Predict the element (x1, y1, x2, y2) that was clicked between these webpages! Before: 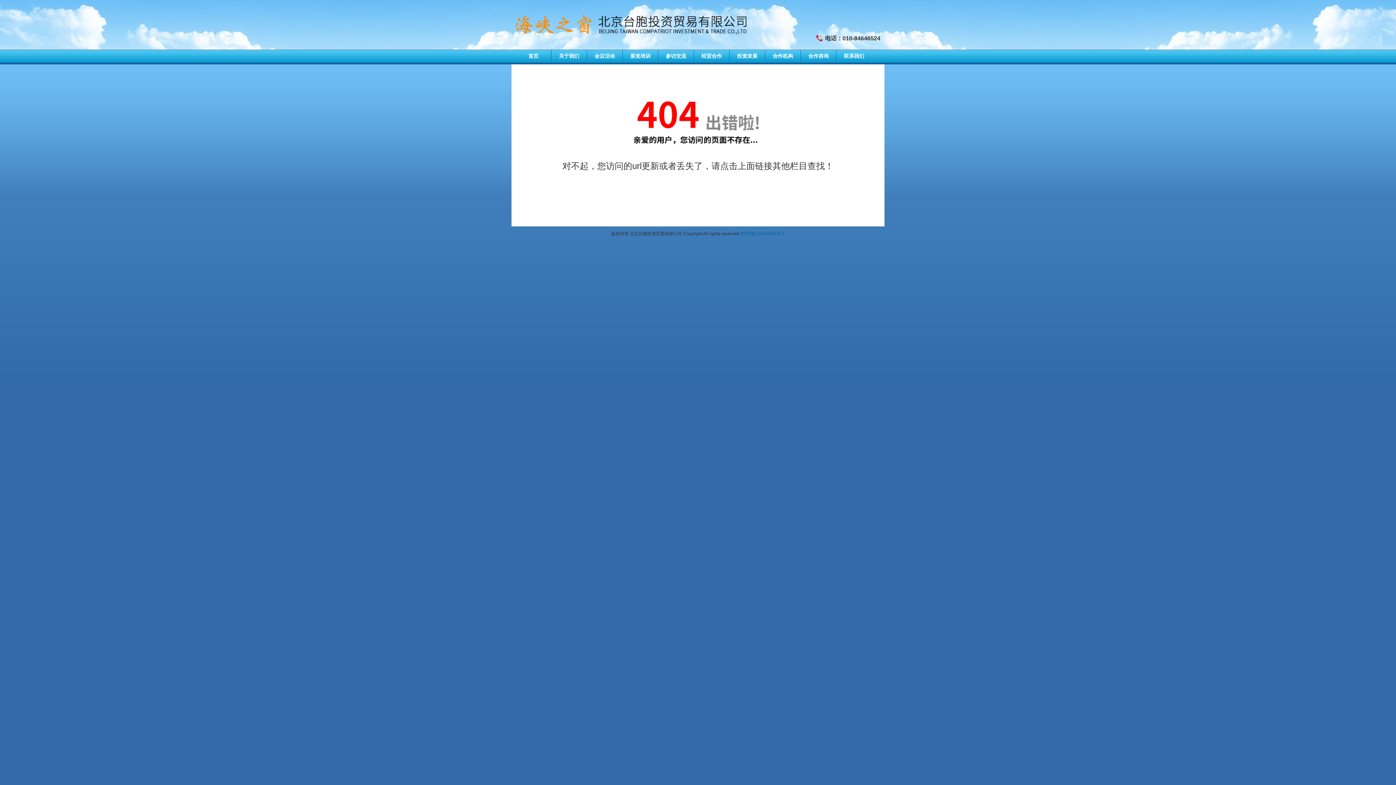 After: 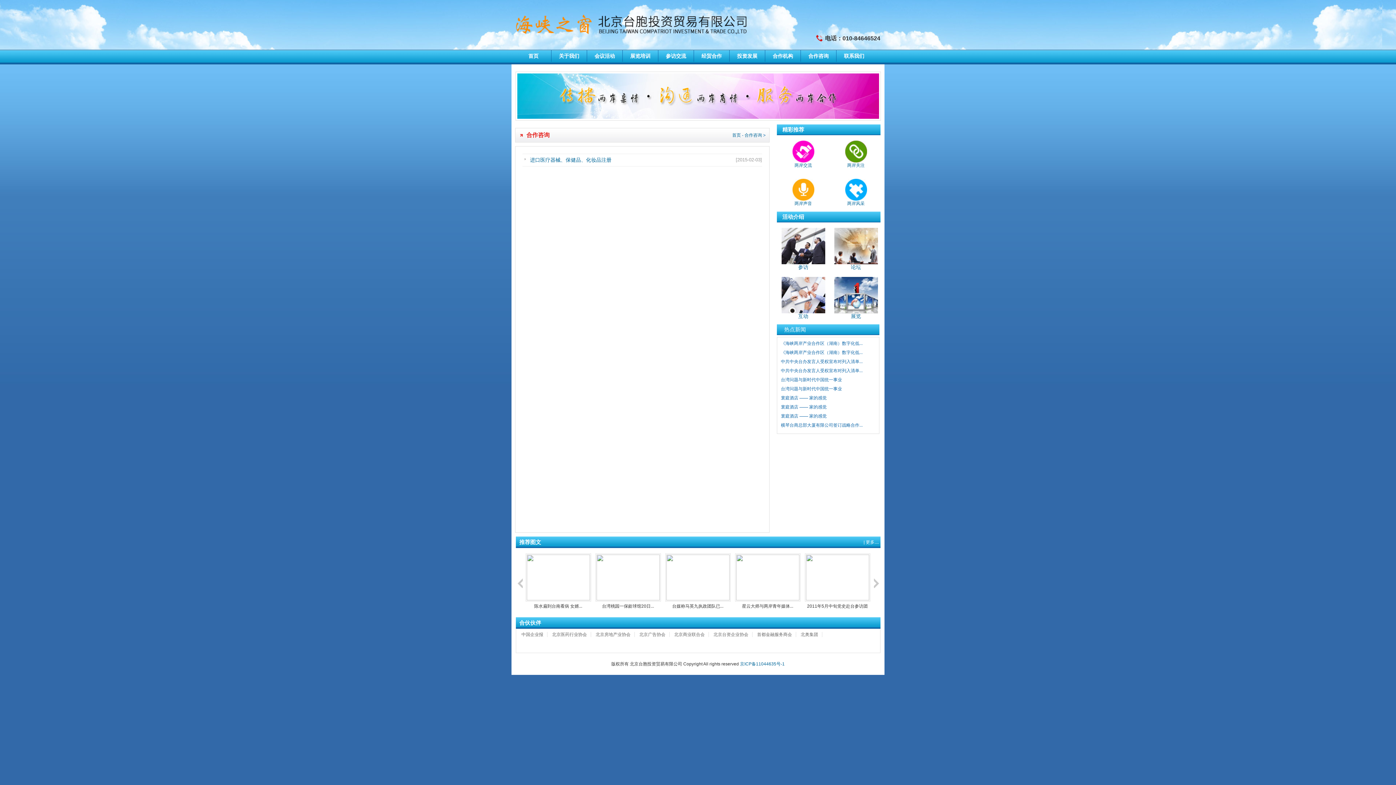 Action: label: 合作咨询 bbox: (800, 49, 836, 61)